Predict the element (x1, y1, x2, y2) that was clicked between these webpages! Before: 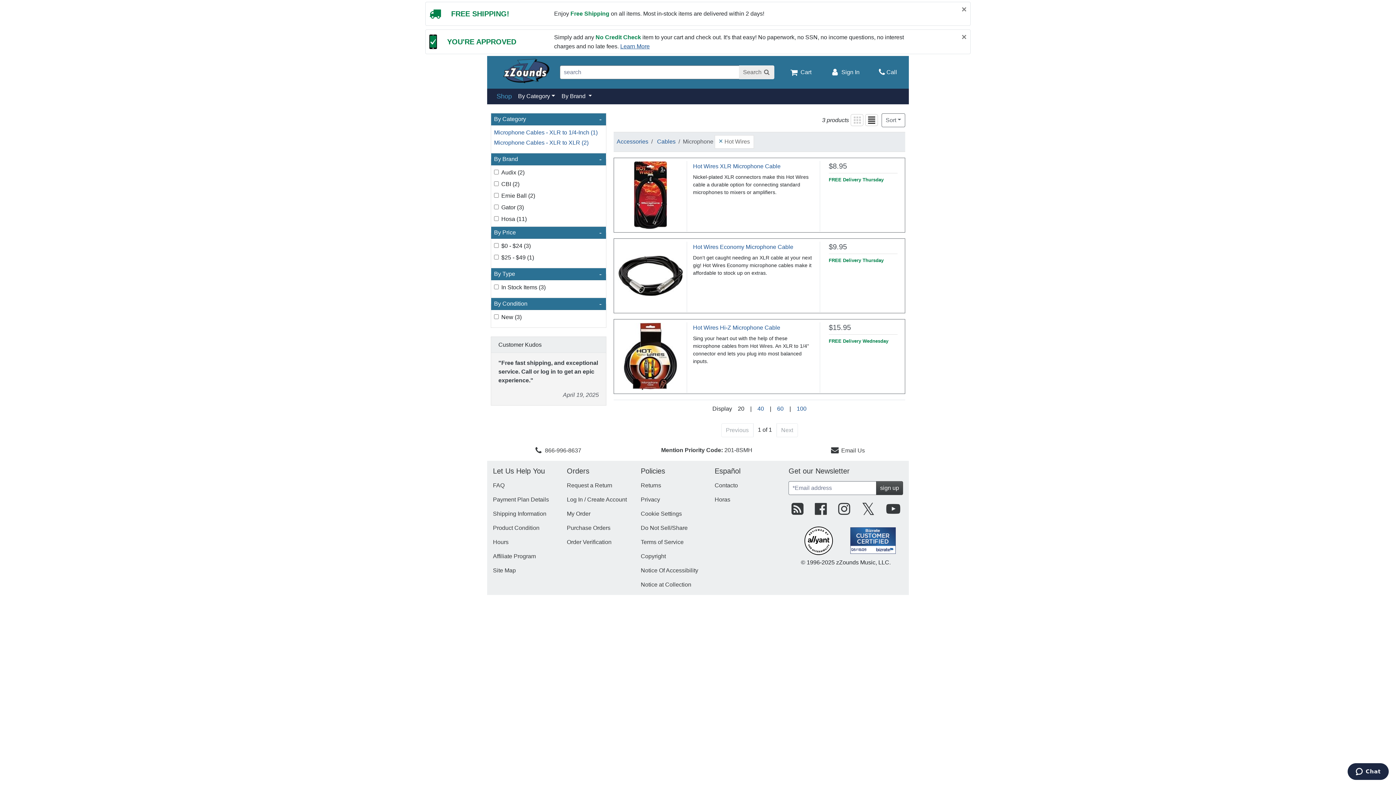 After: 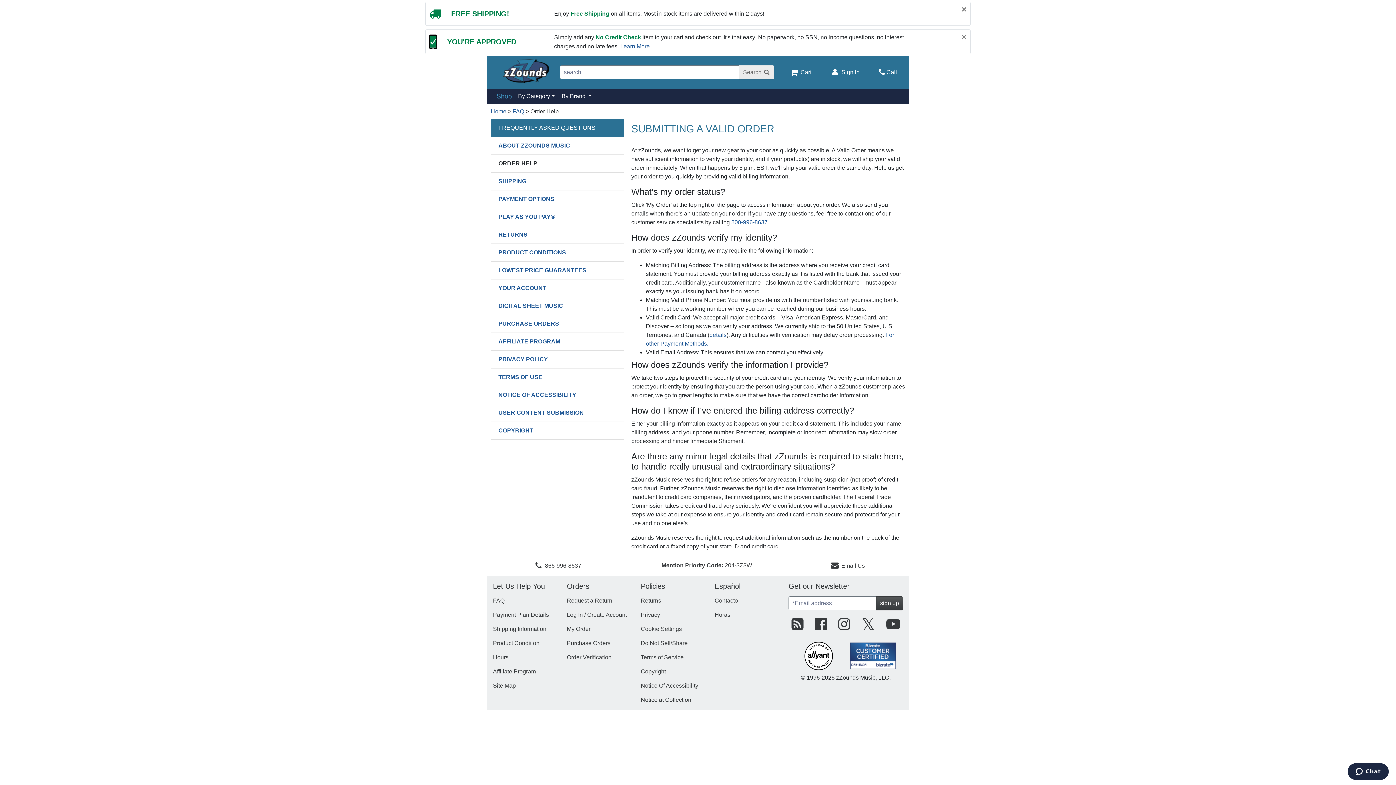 Action: label: Order Verification bbox: (567, 539, 611, 545)